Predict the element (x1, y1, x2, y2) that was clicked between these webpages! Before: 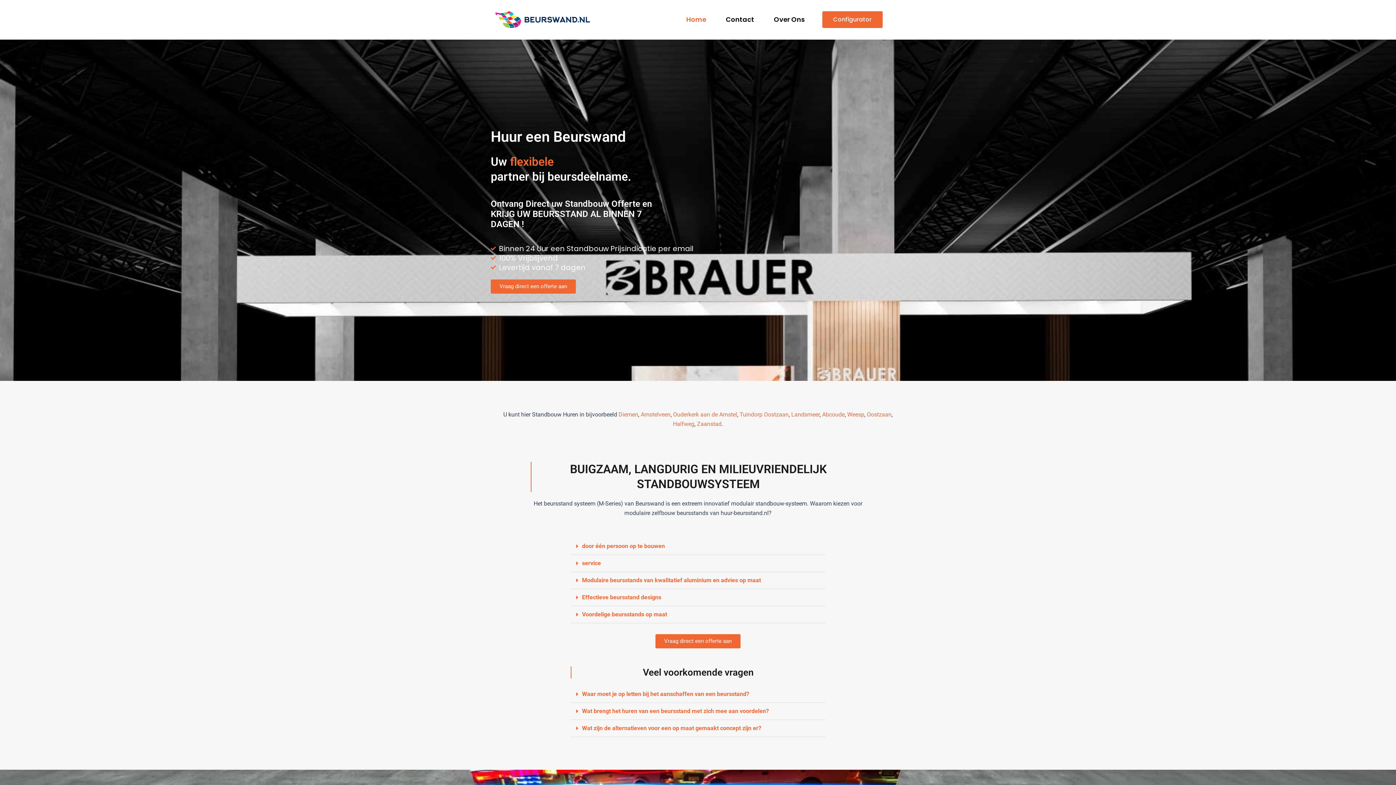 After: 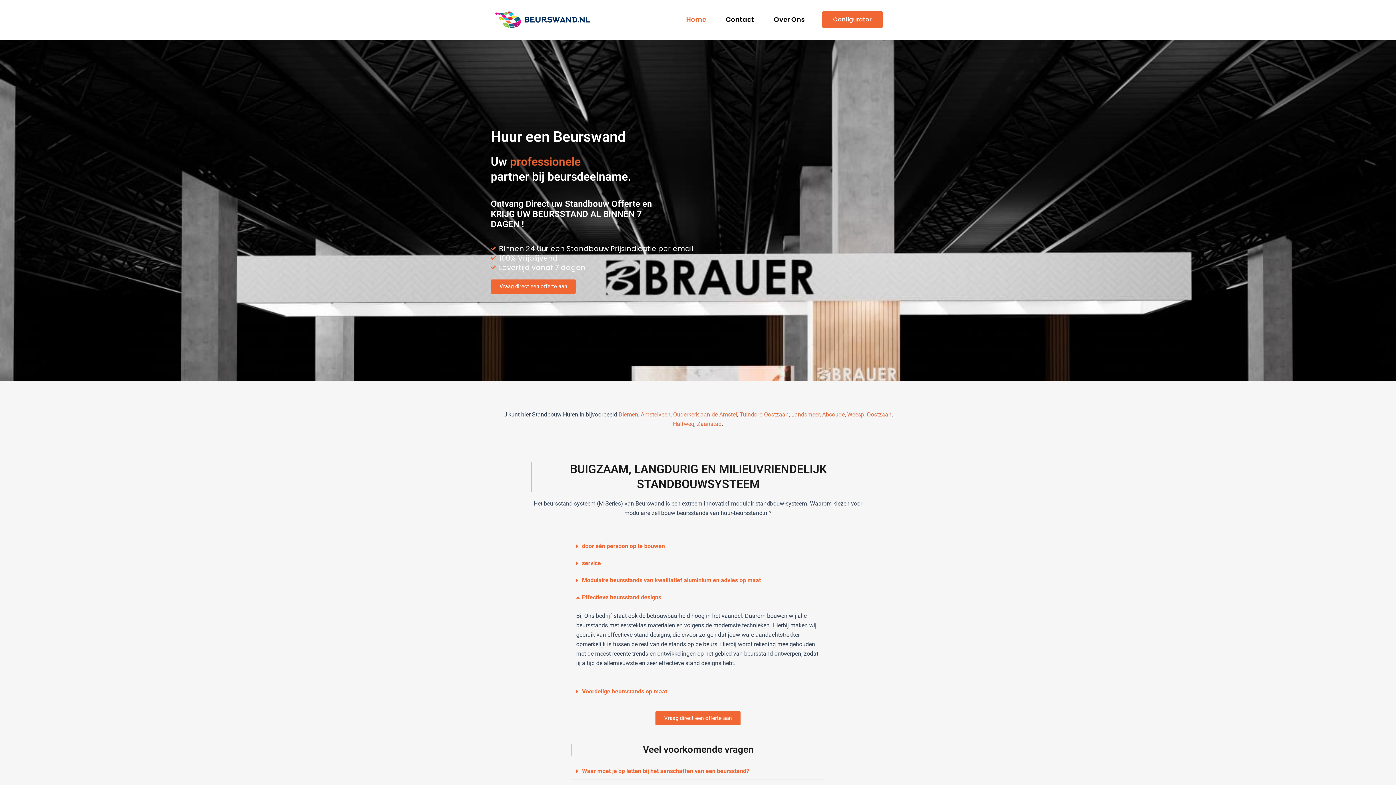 Action: bbox: (582, 594, 661, 601) label: Effectieve beursstand designs